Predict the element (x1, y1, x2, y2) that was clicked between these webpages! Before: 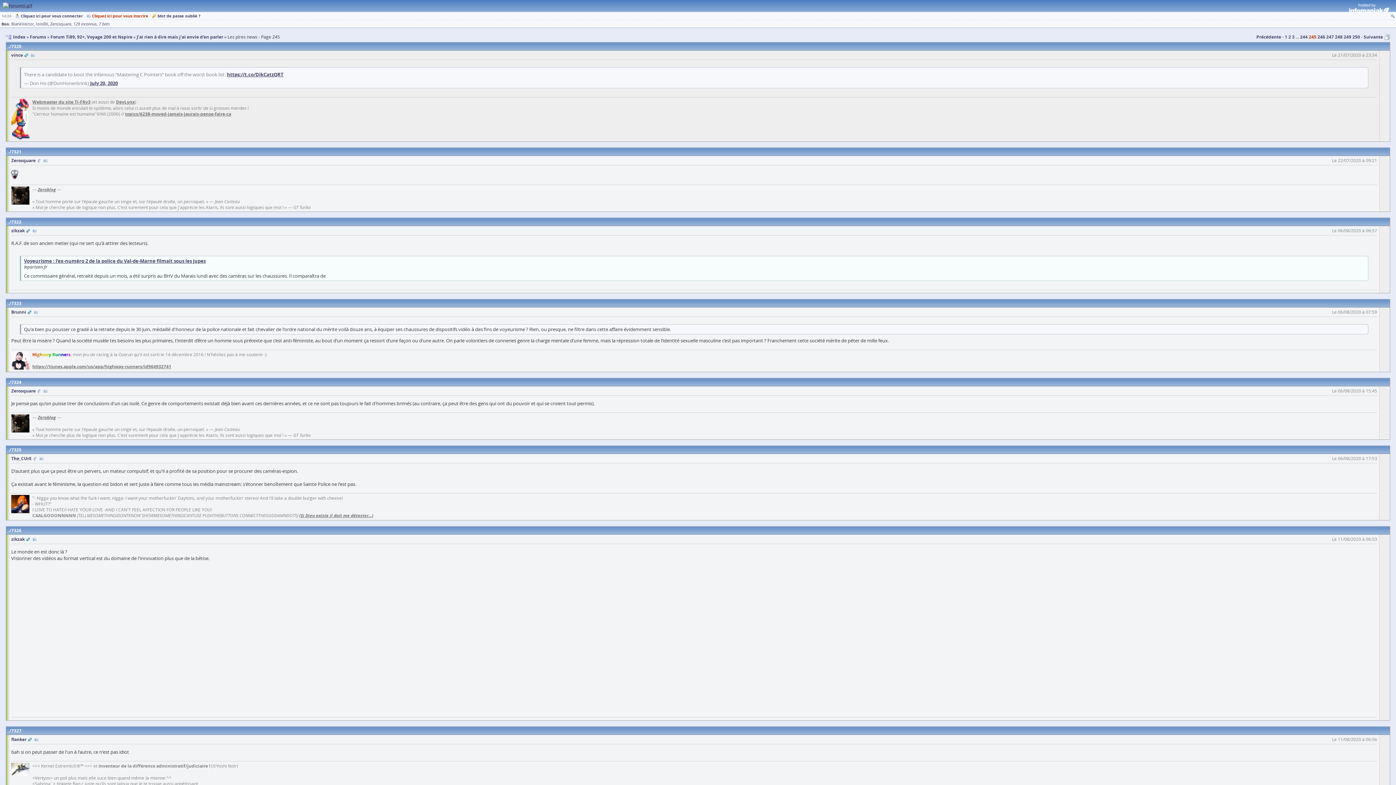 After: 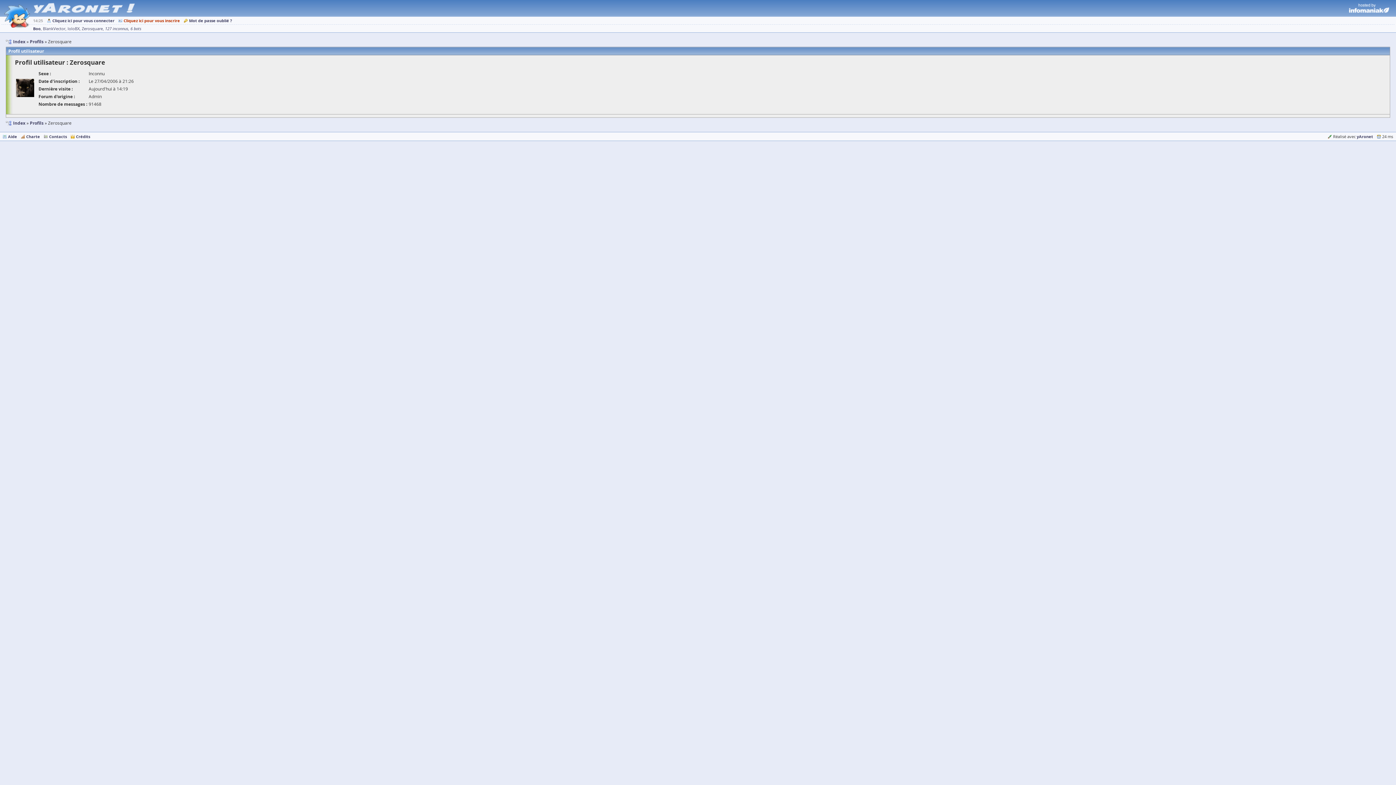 Action: bbox: (43, 387, 47, 394)